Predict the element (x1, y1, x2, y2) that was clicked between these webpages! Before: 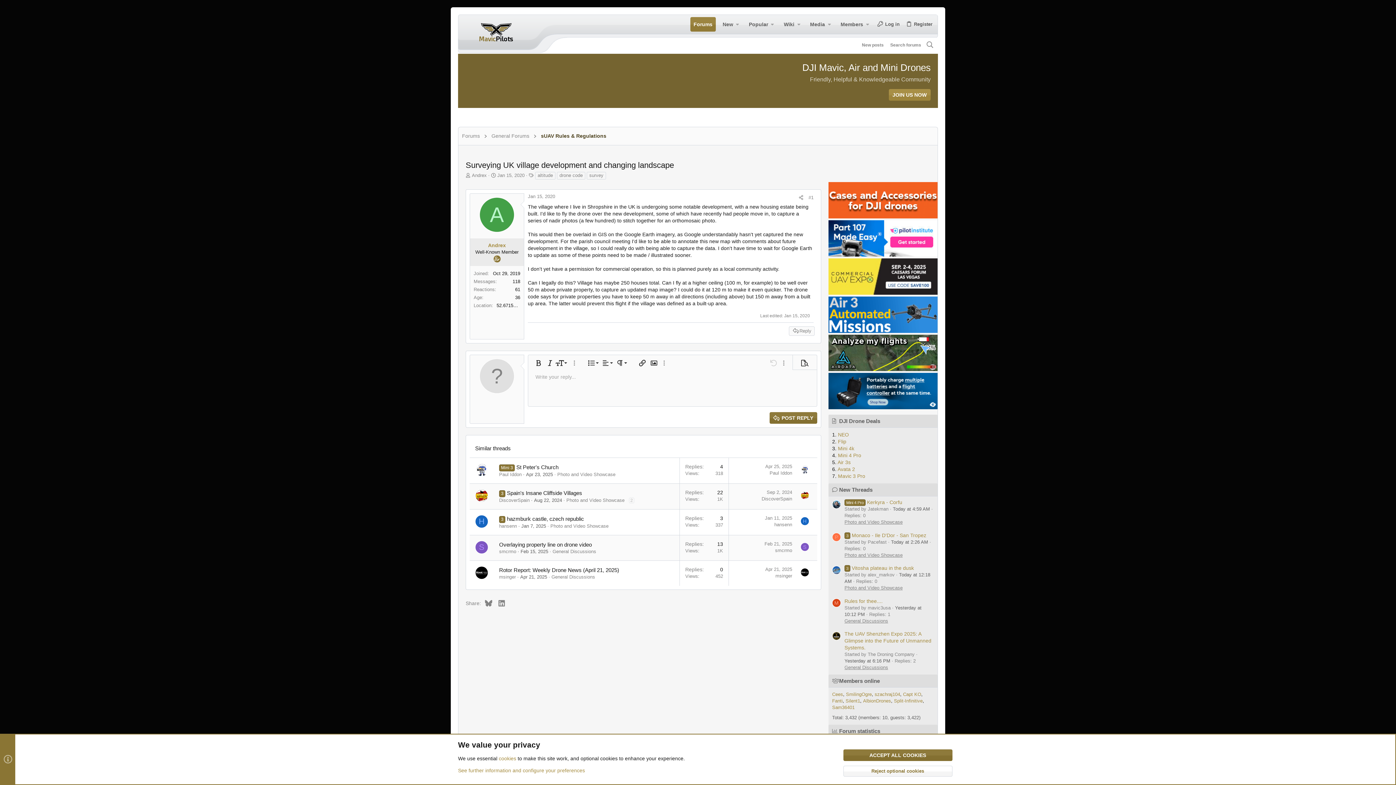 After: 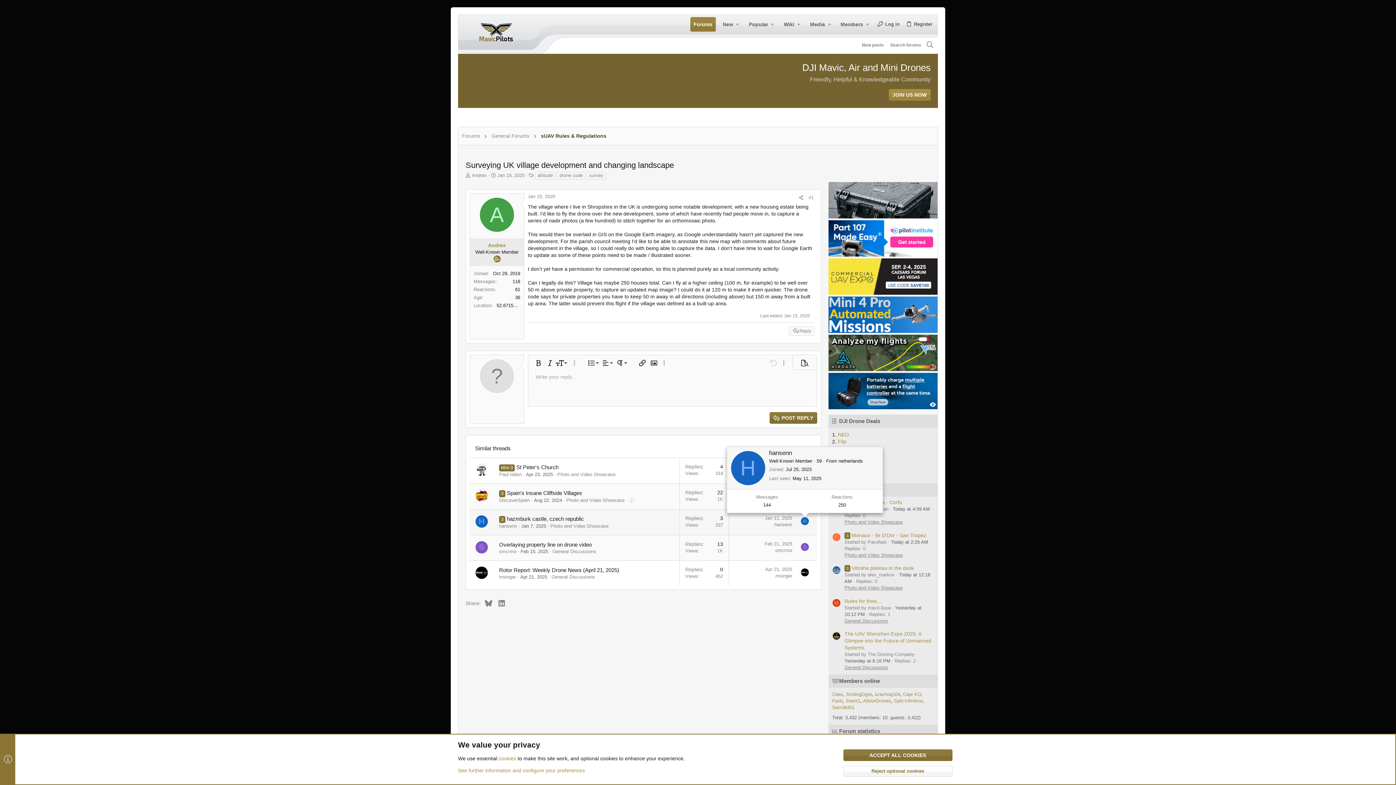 Action: bbox: (800, 517, 809, 525) label: H